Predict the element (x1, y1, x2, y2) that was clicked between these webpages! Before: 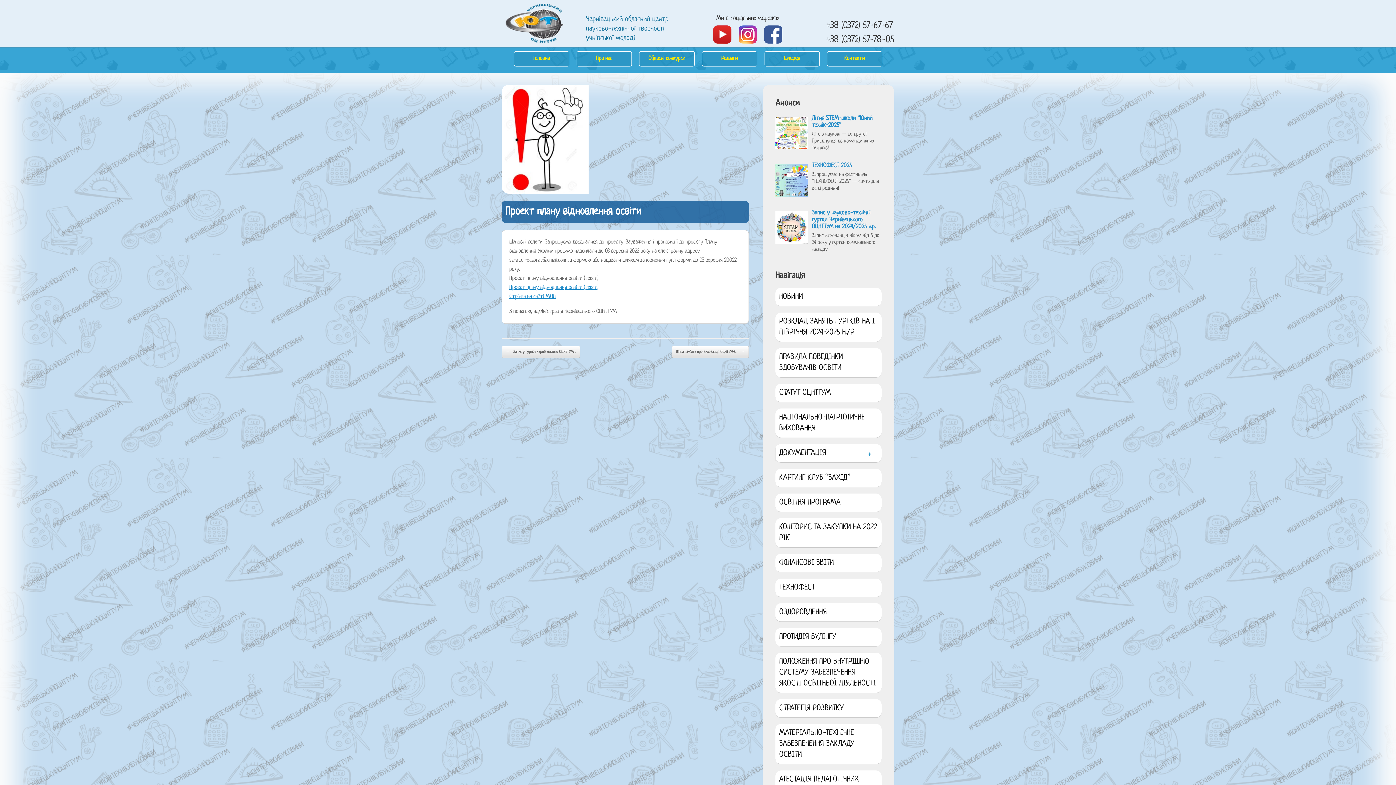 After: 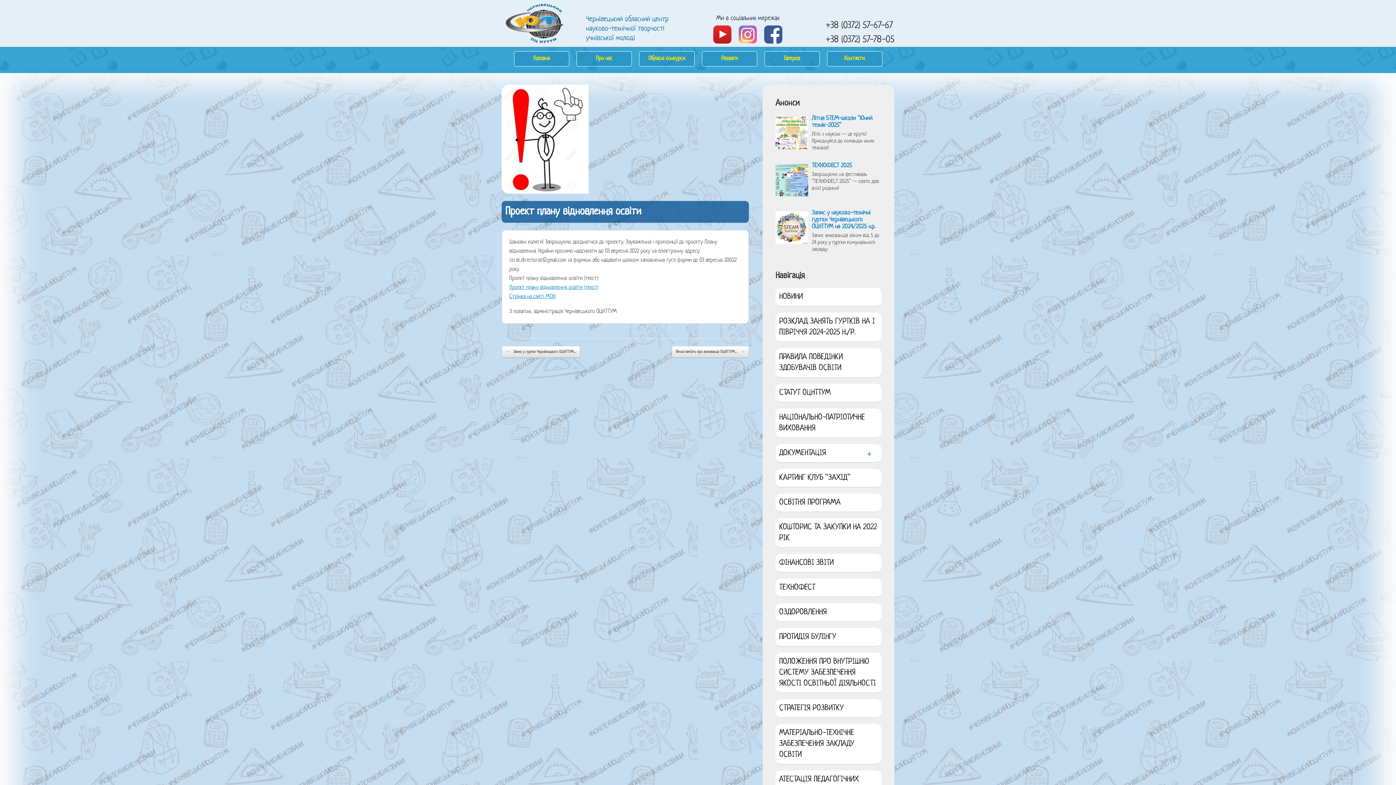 Action: bbox: (738, 39, 757, 44)